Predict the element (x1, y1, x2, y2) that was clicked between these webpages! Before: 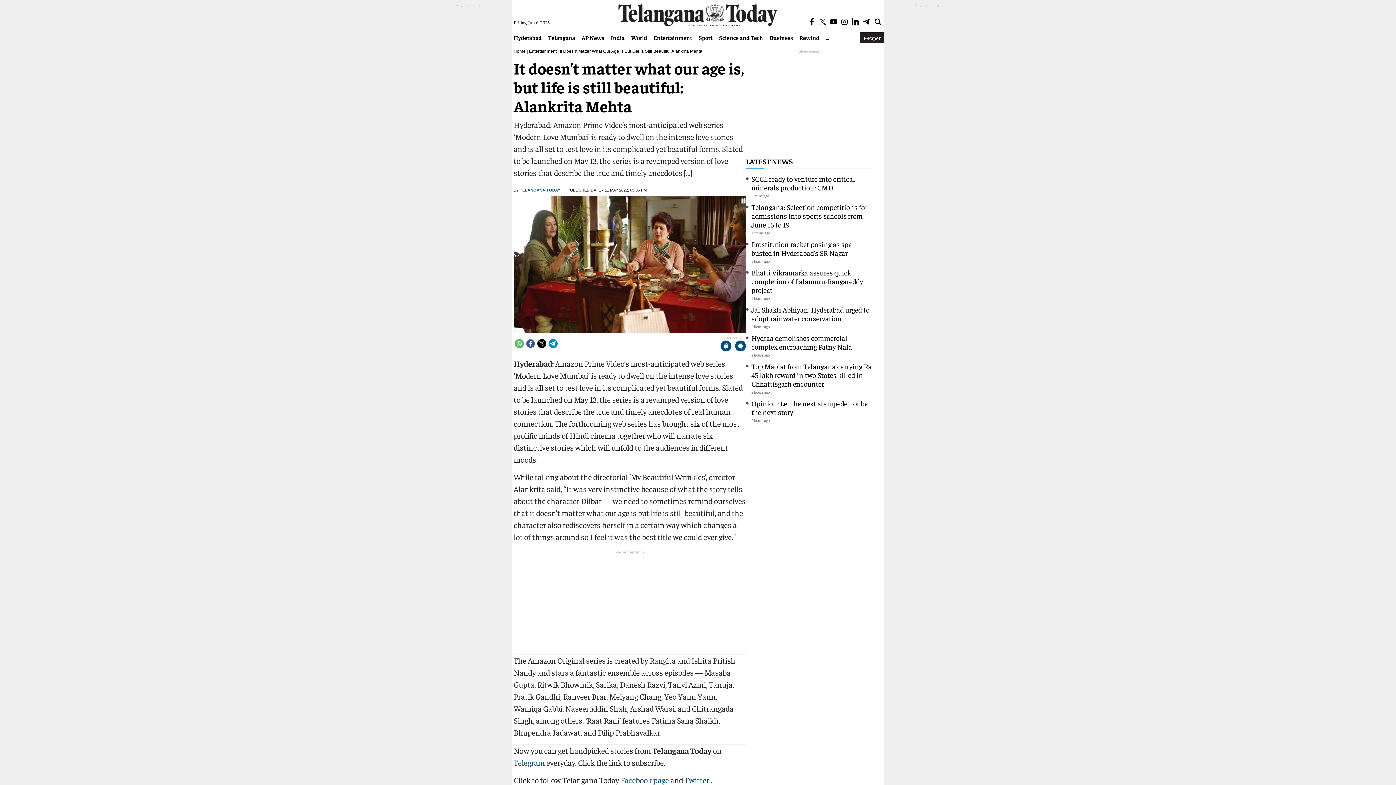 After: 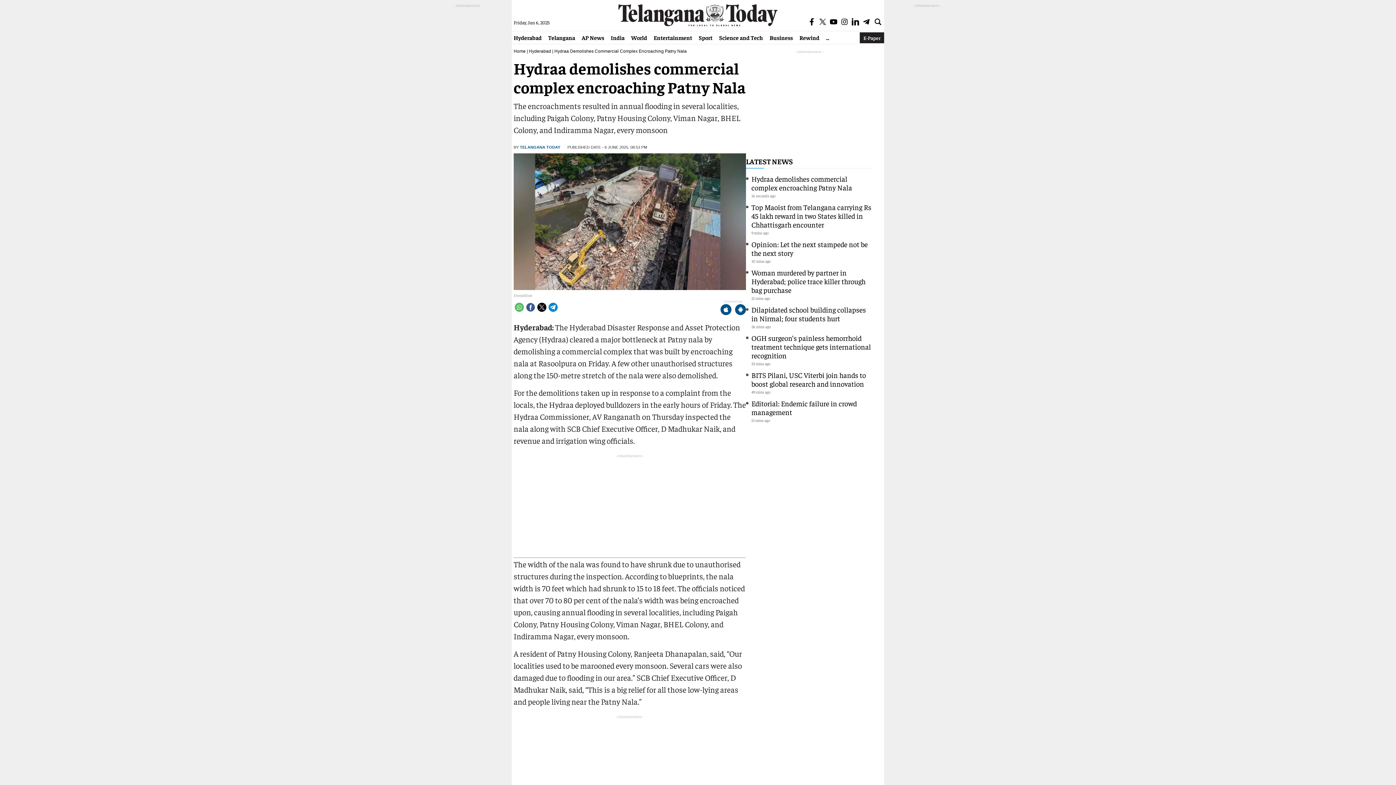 Action: bbox: (751, 333, 852, 351) label: Hydraa demolishes commercial complex encroaching Patny Nala